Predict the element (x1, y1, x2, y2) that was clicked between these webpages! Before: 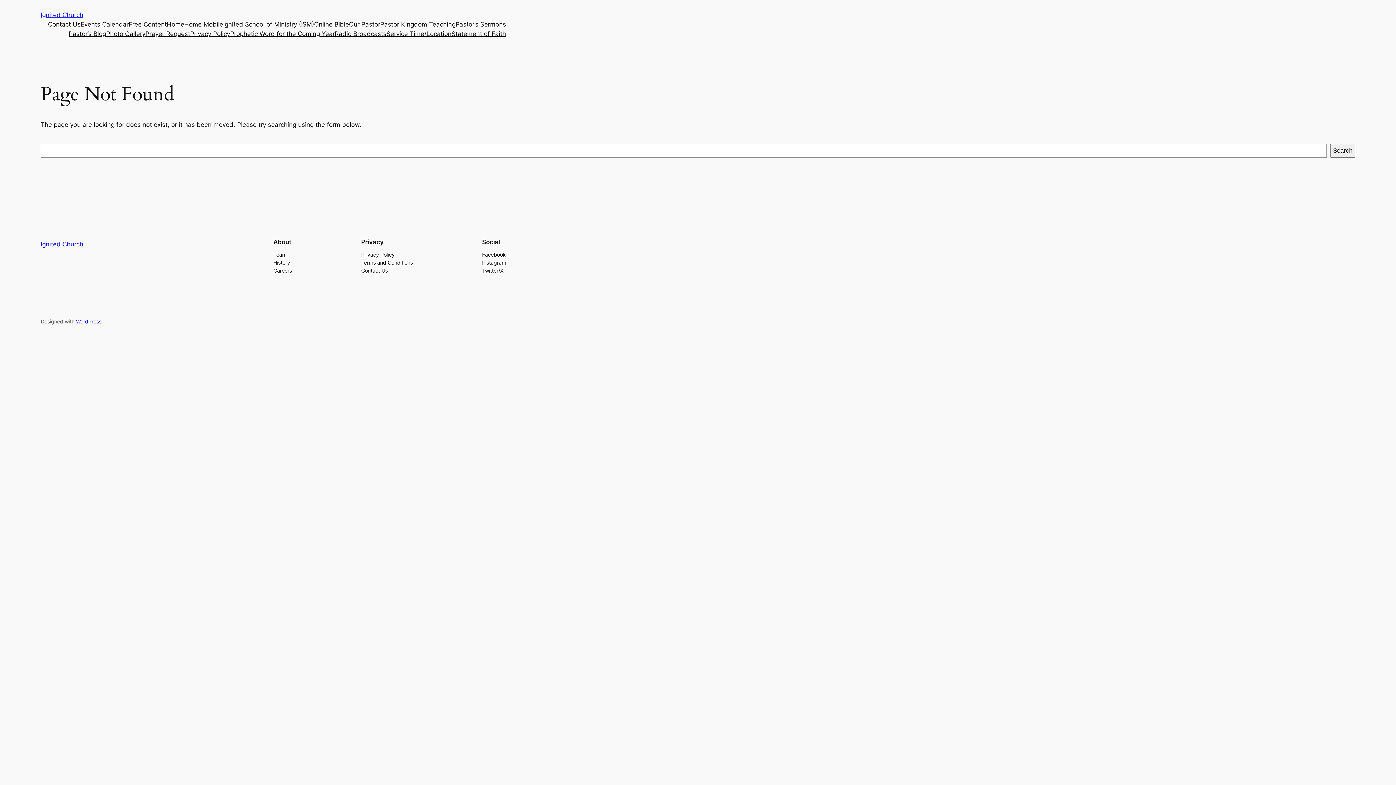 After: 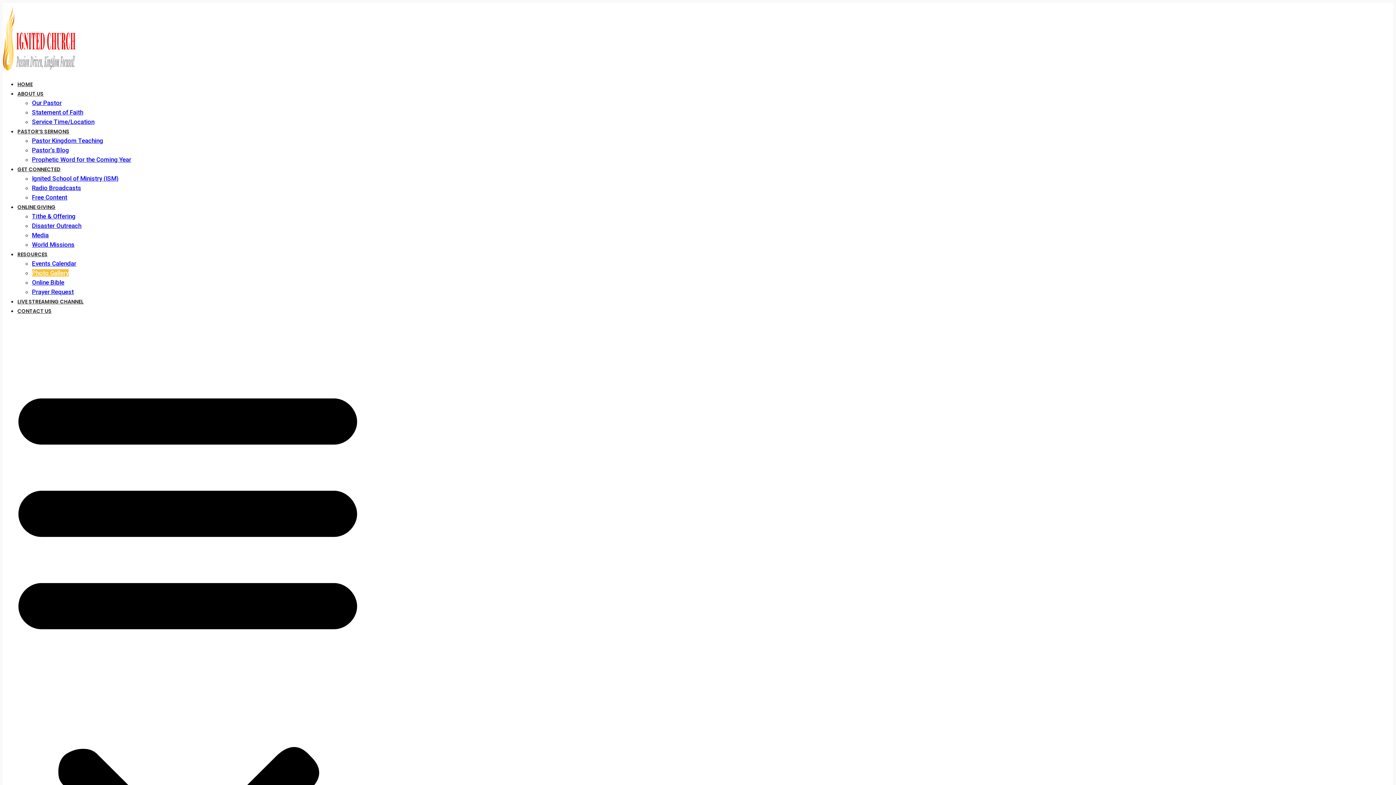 Action: bbox: (106, 29, 145, 38) label: Photo Gallery